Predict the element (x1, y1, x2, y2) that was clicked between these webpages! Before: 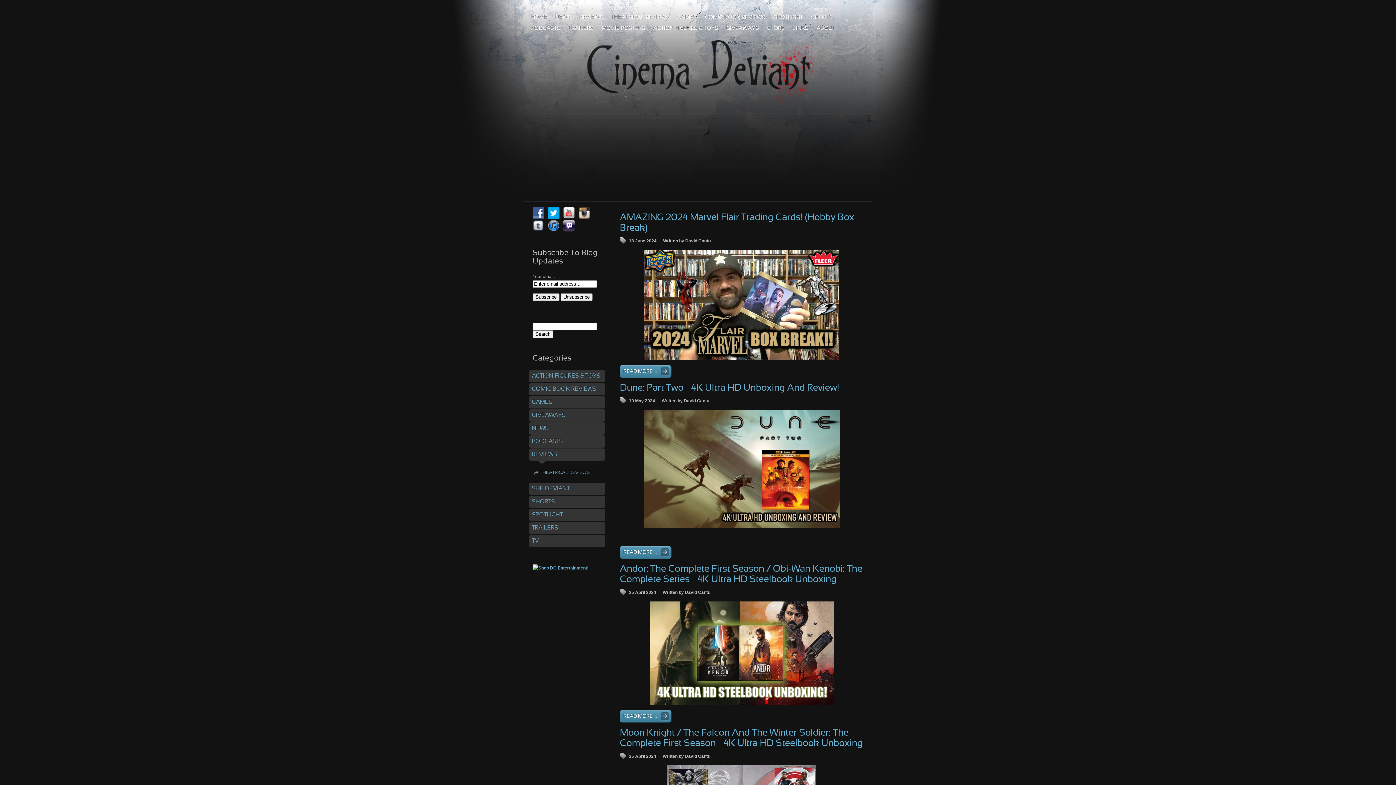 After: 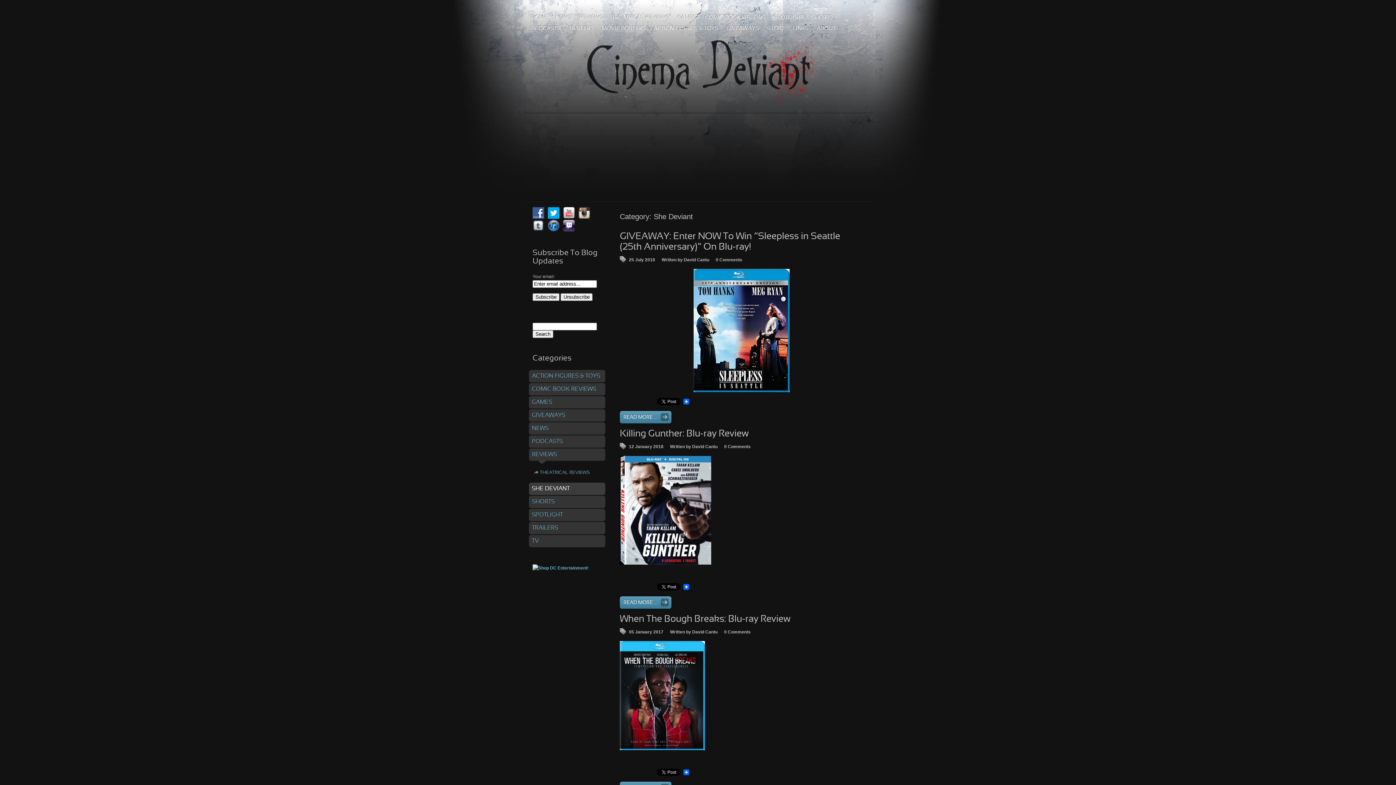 Action: label: SHE DEVIANT bbox: (529, 482, 605, 495)